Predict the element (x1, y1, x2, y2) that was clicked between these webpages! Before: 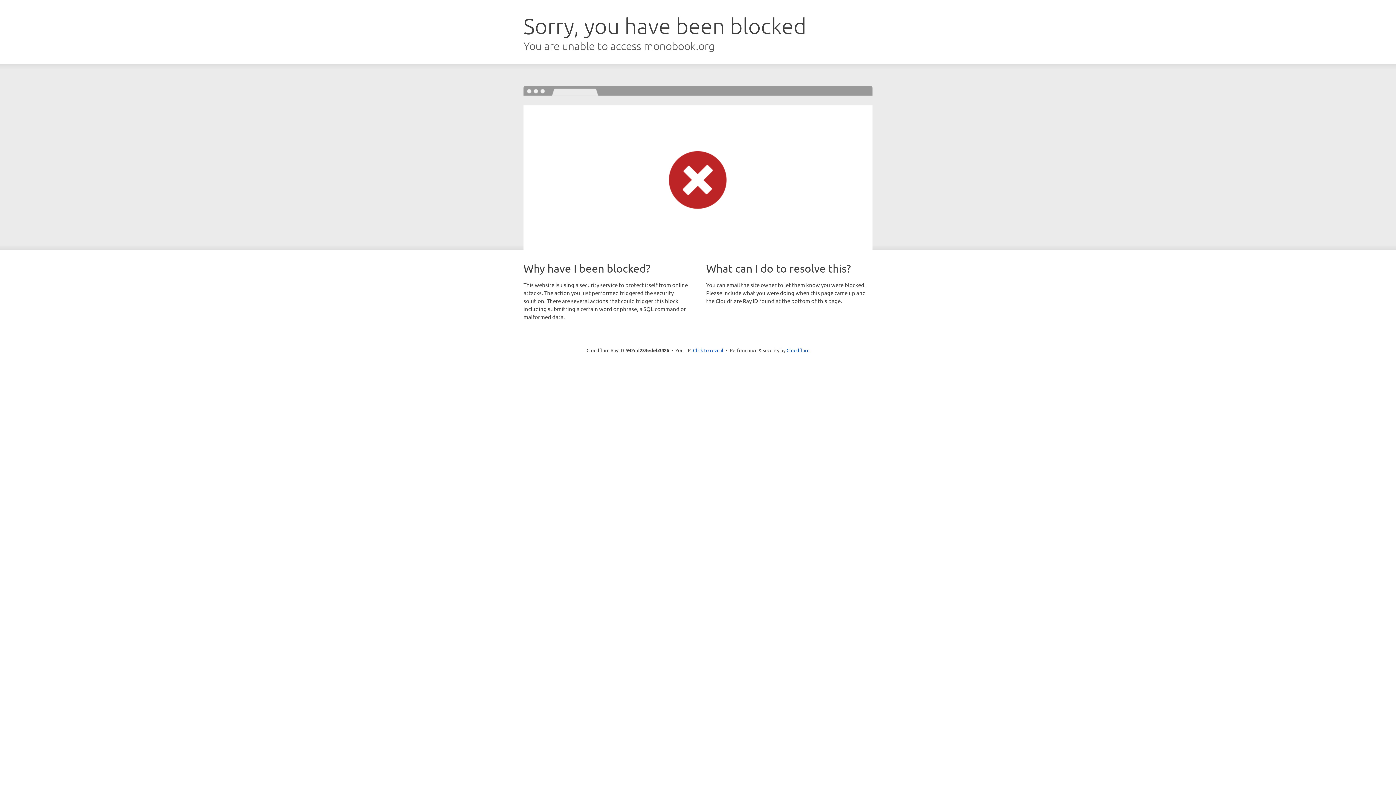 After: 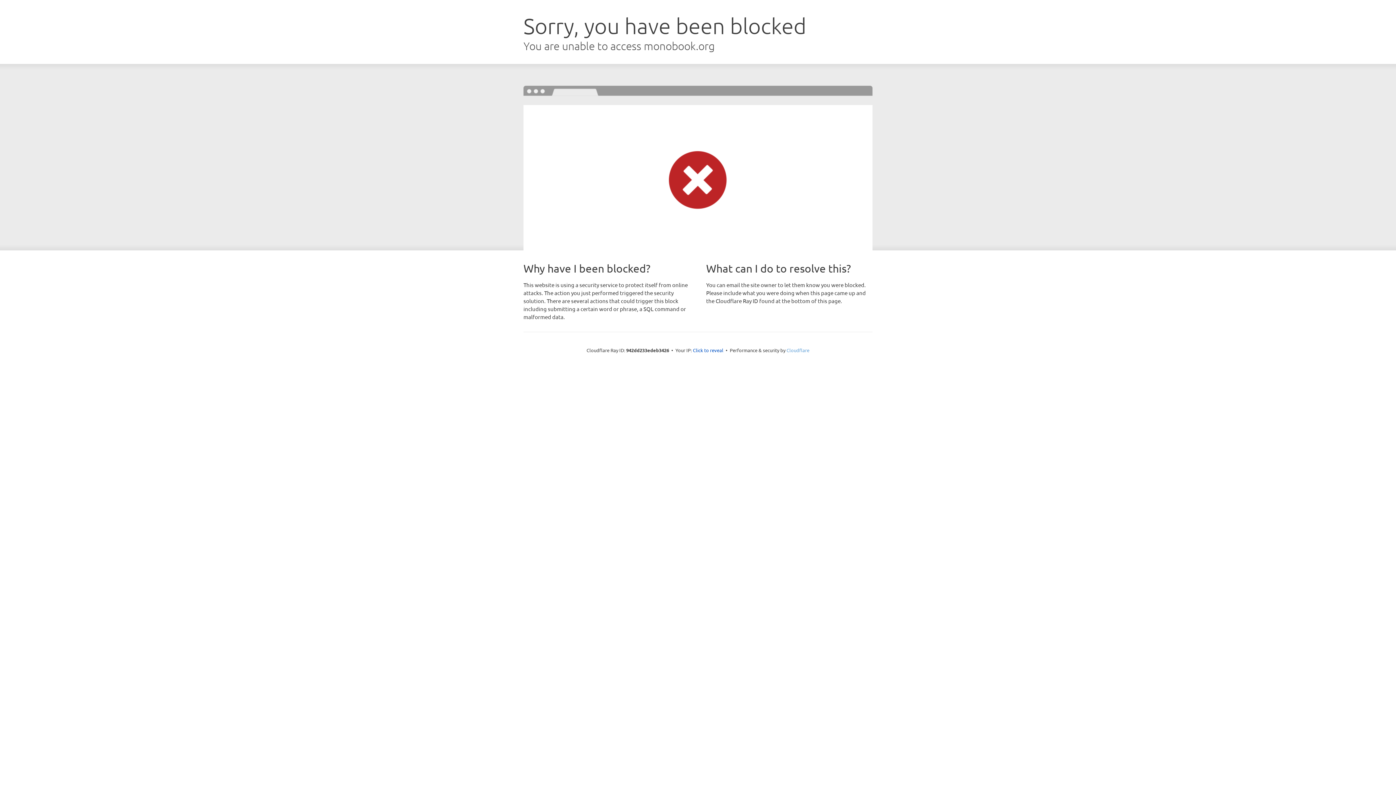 Action: label: Cloudflare bbox: (786, 347, 809, 353)